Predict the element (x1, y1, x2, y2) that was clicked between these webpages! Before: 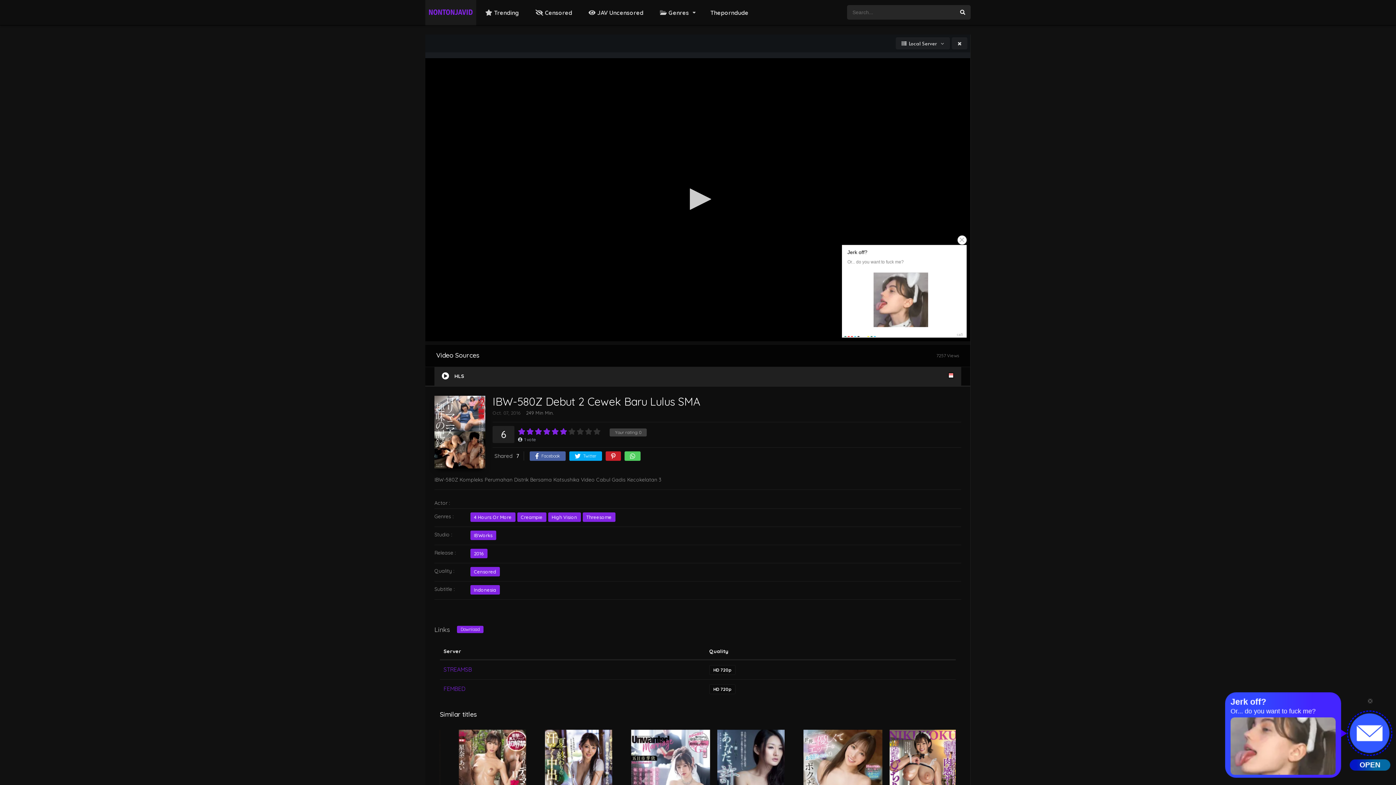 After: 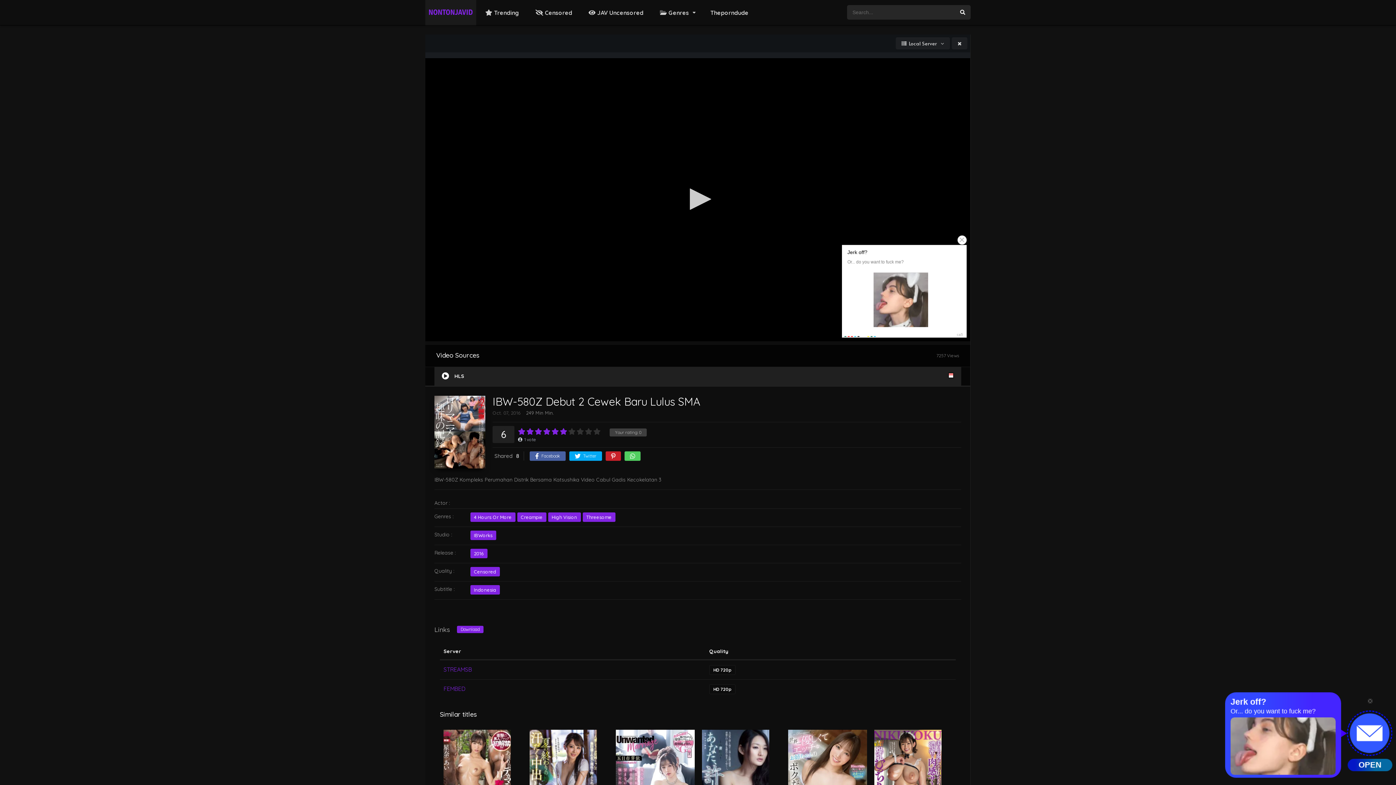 Action: bbox: (624, 451, 640, 461)